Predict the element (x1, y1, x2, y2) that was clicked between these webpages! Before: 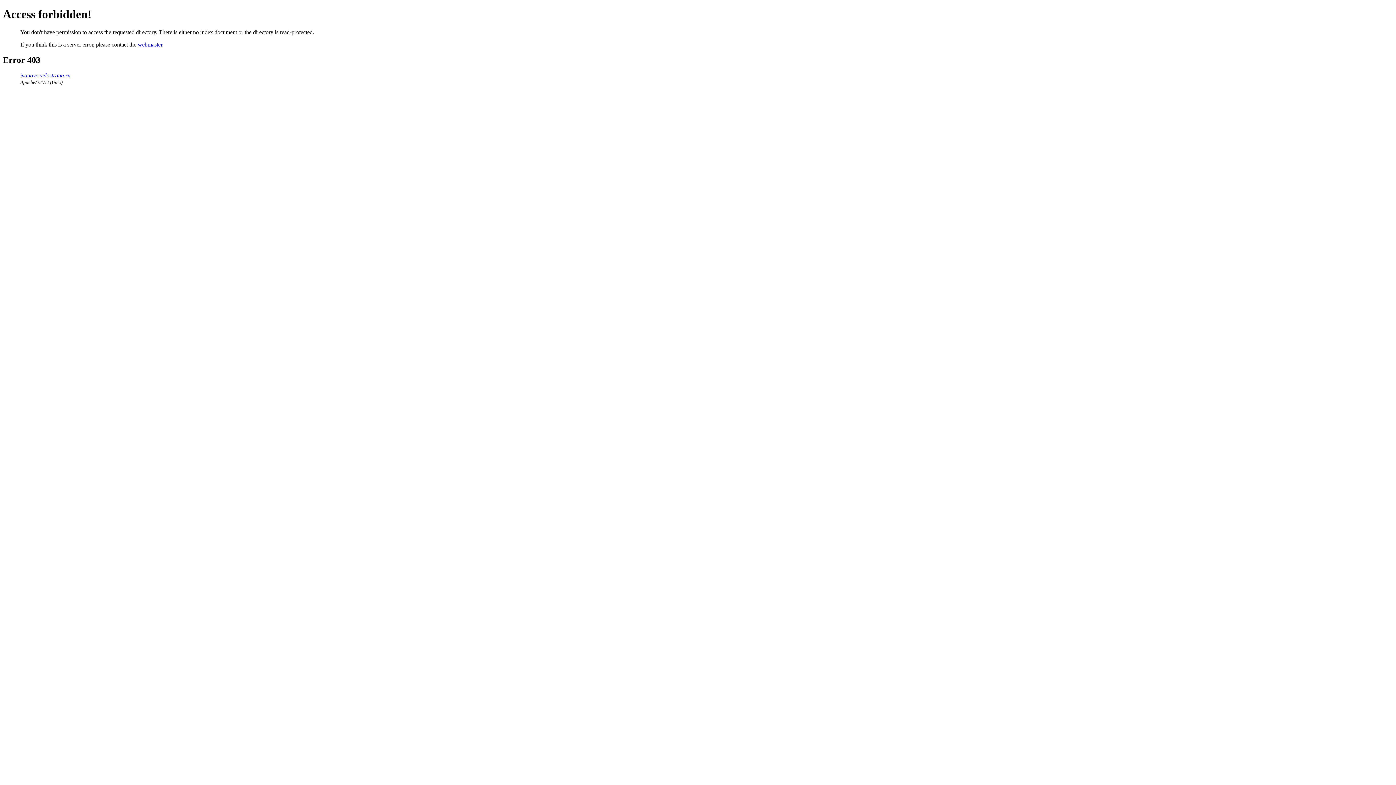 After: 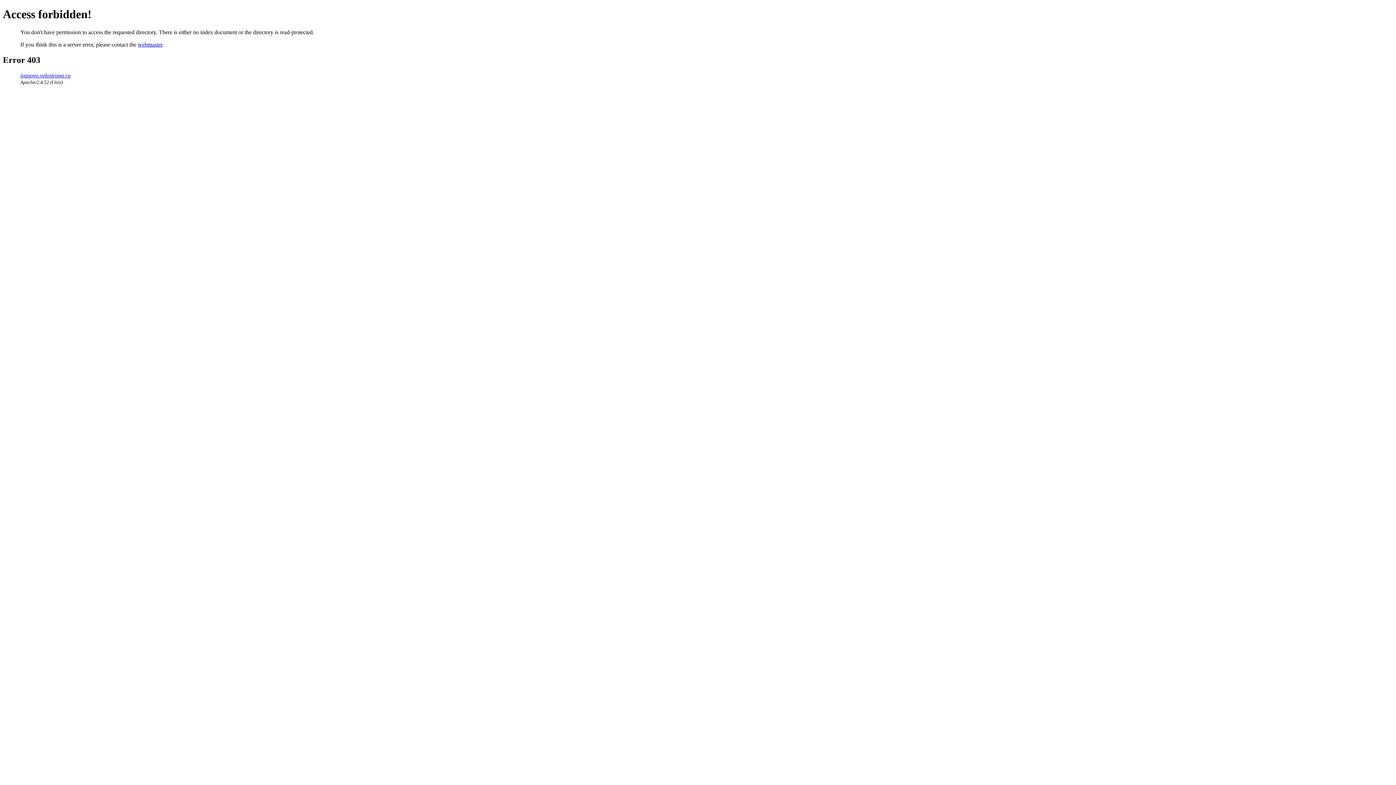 Action: bbox: (137, 41, 162, 47) label: webmaster